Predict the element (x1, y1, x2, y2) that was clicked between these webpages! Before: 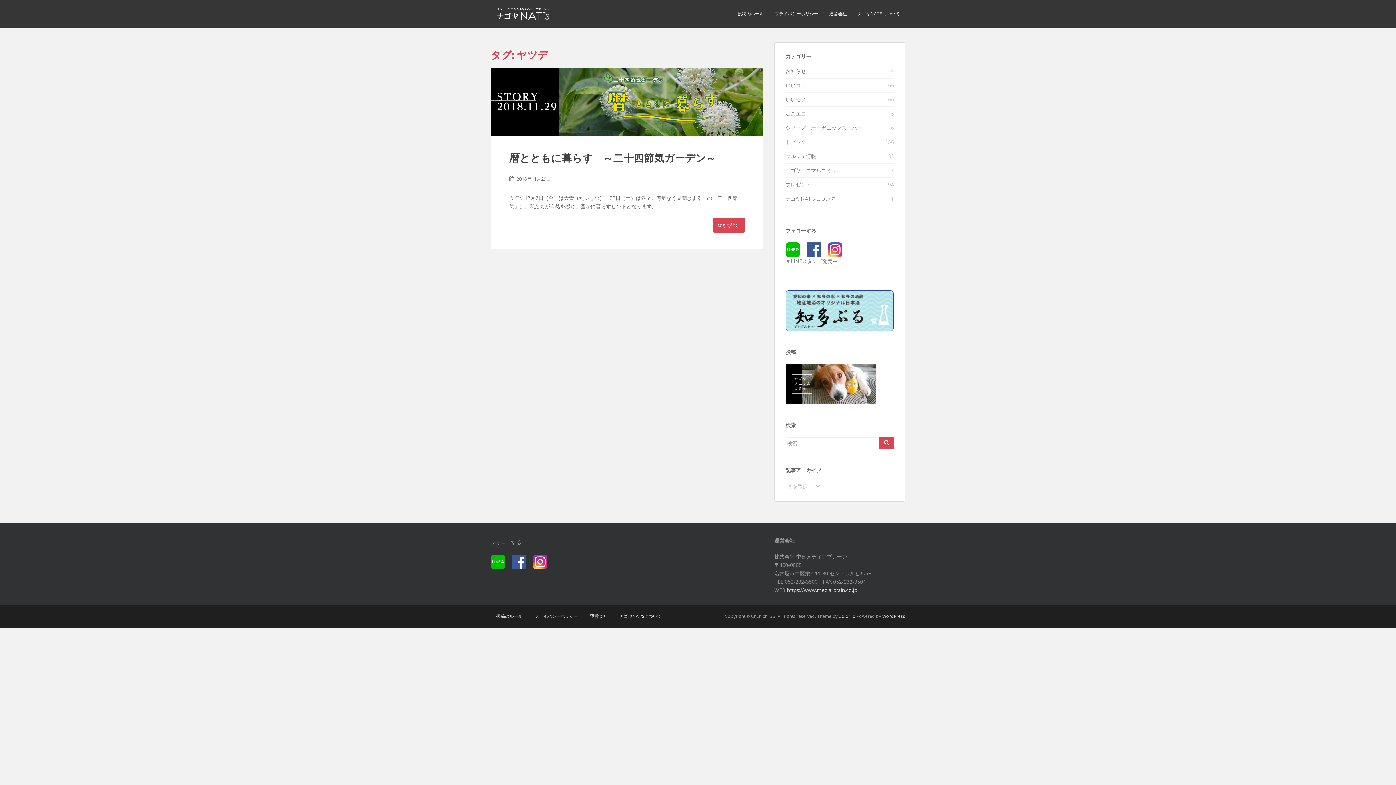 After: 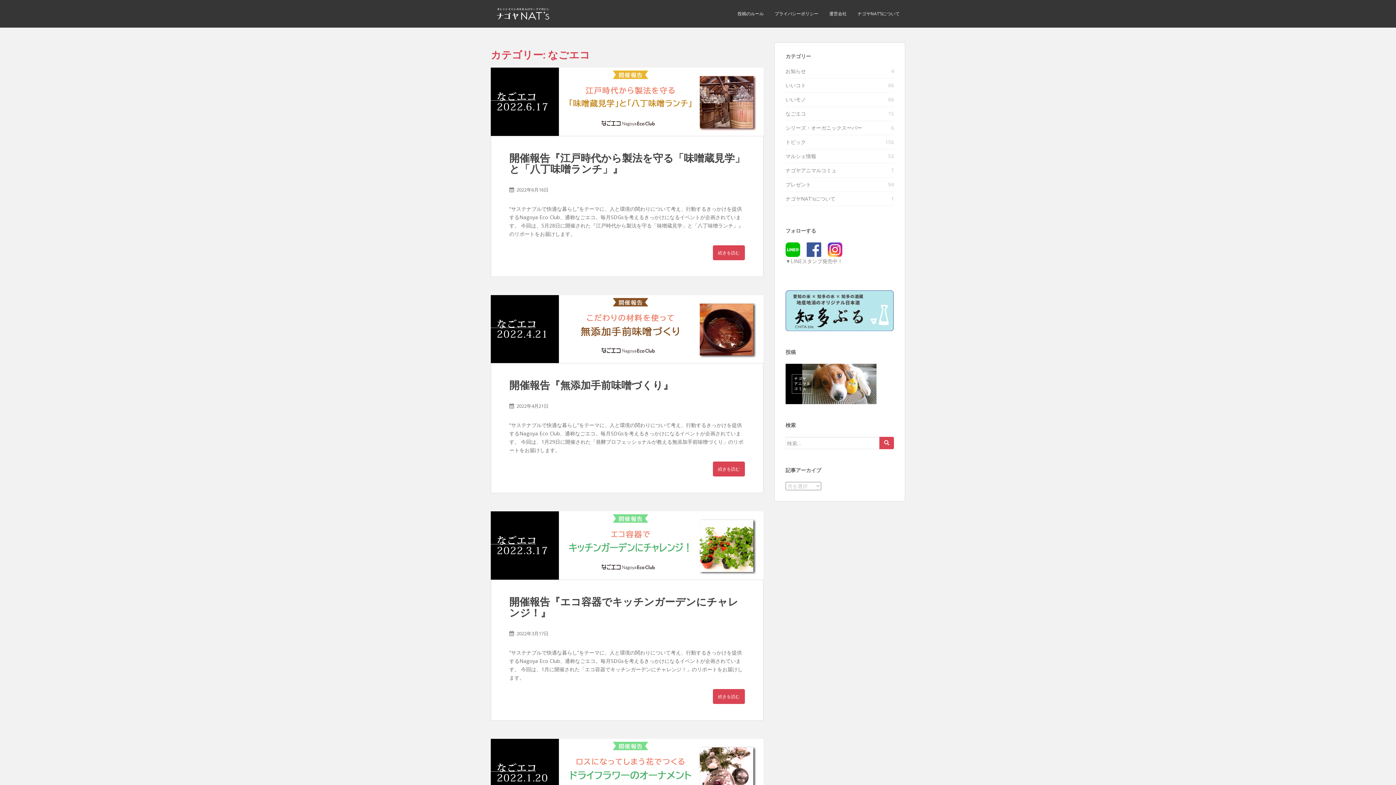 Action: label: なごエコ bbox: (785, 110, 806, 117)